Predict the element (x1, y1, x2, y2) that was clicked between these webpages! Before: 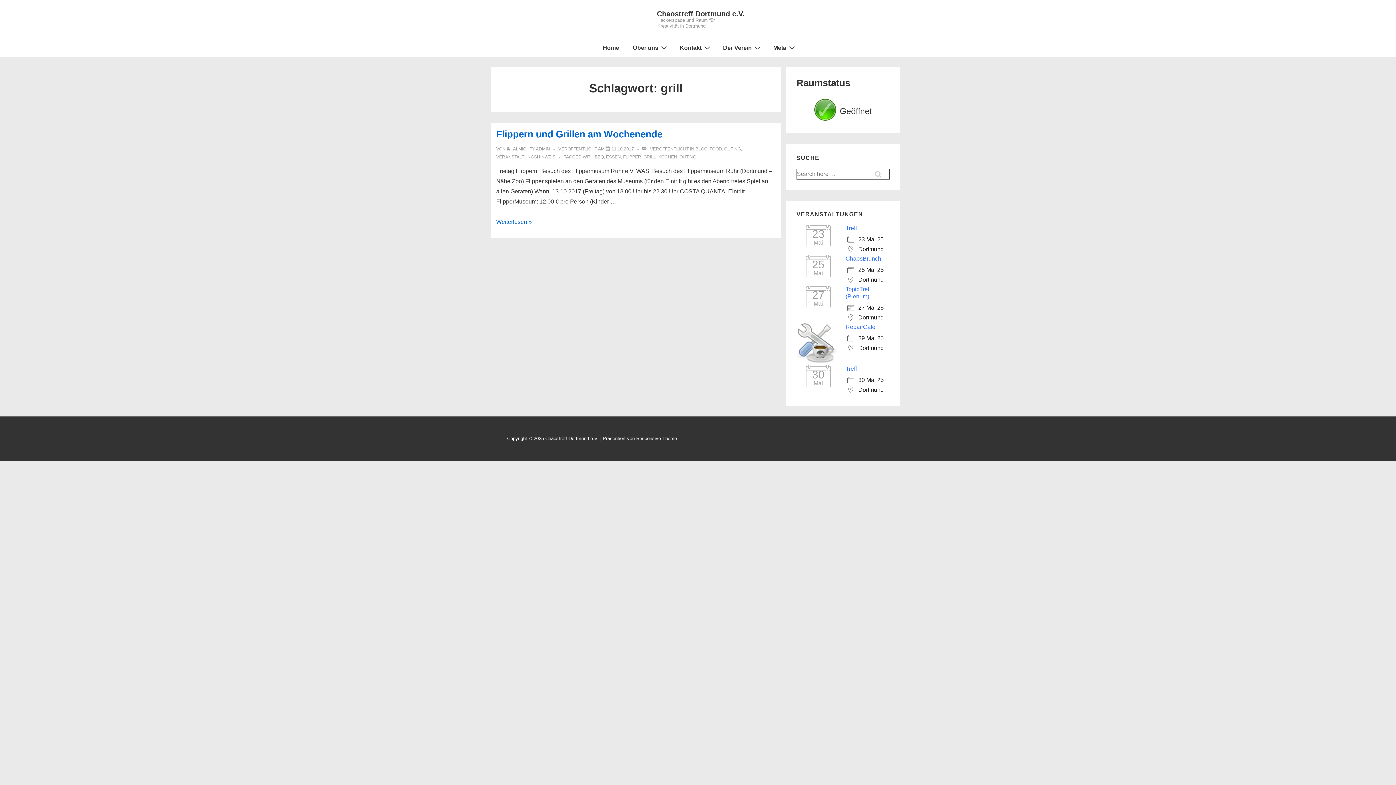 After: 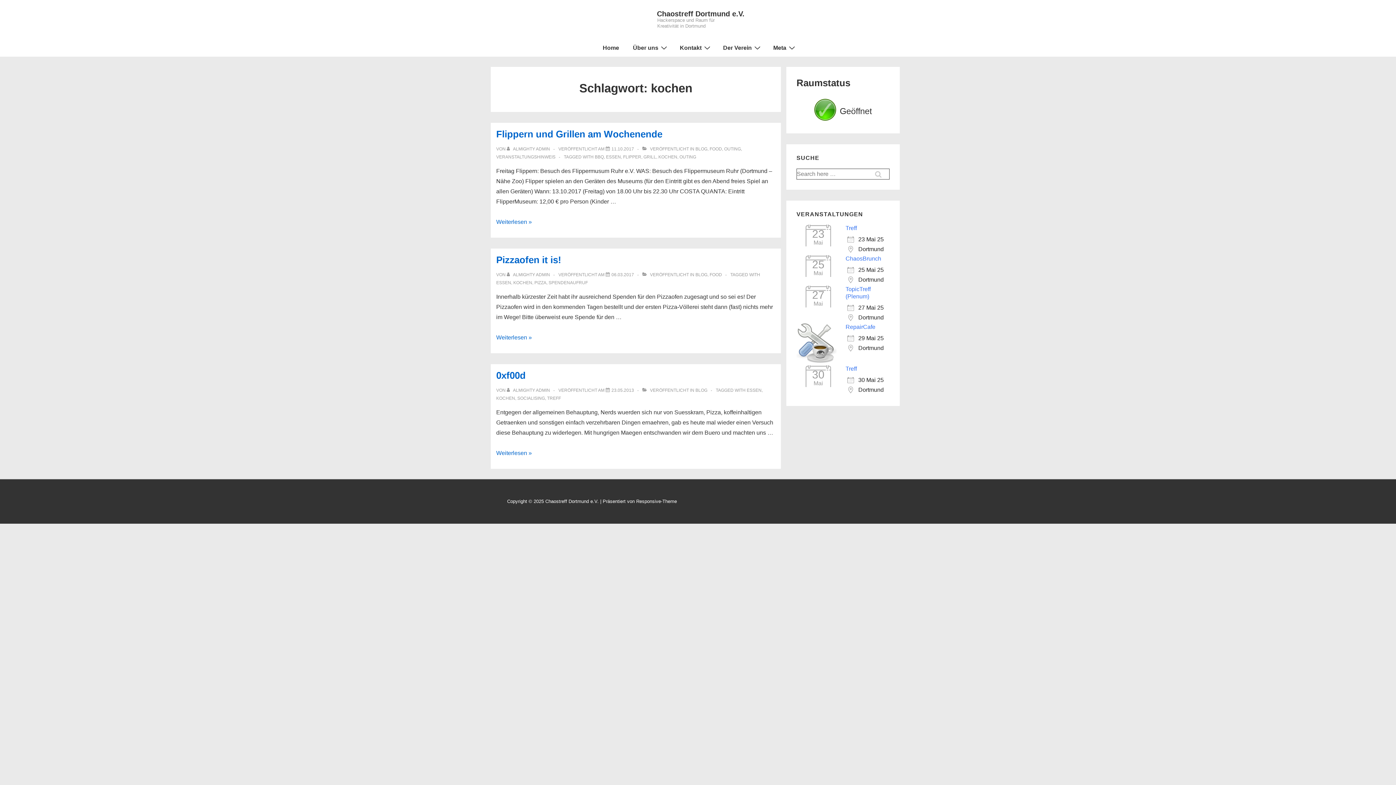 Action: label: KOCHEN bbox: (658, 154, 677, 159)